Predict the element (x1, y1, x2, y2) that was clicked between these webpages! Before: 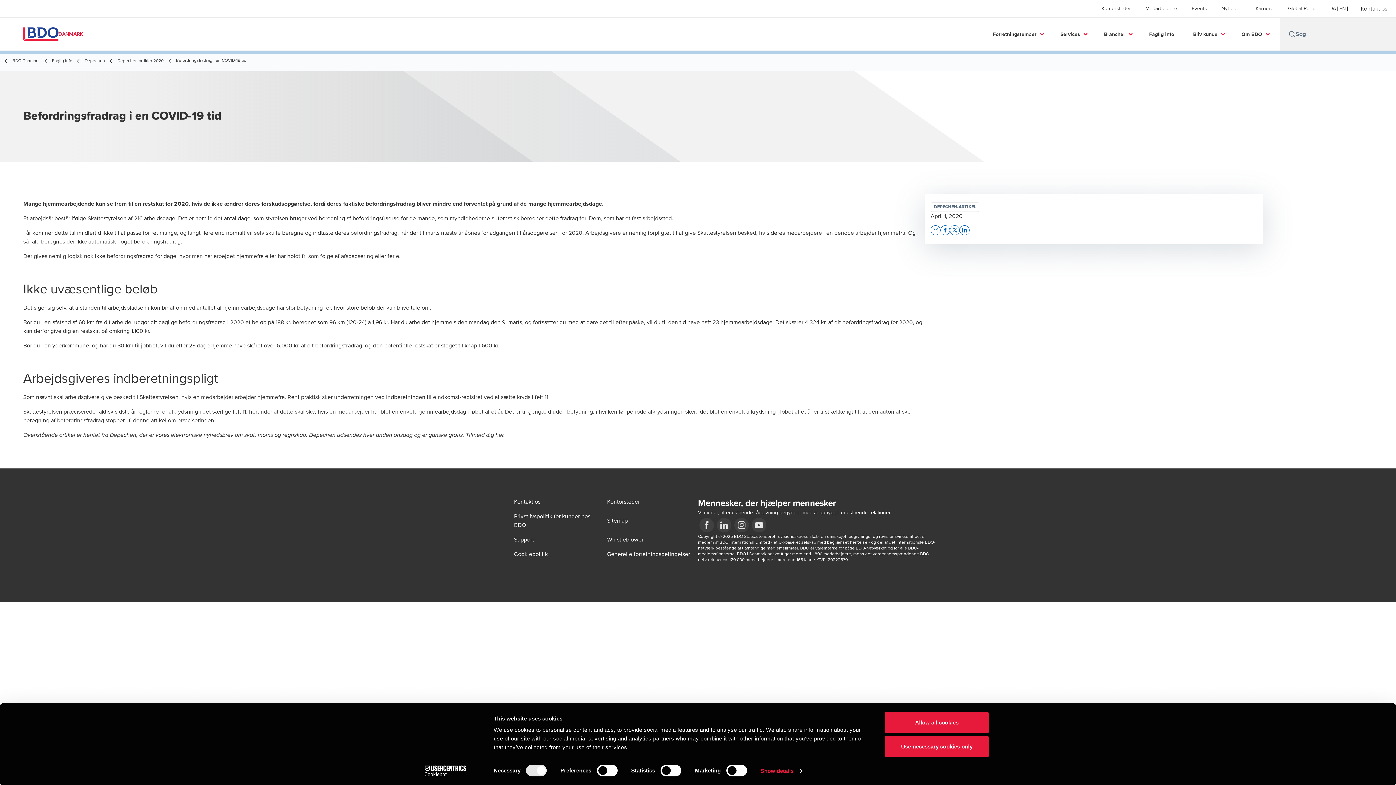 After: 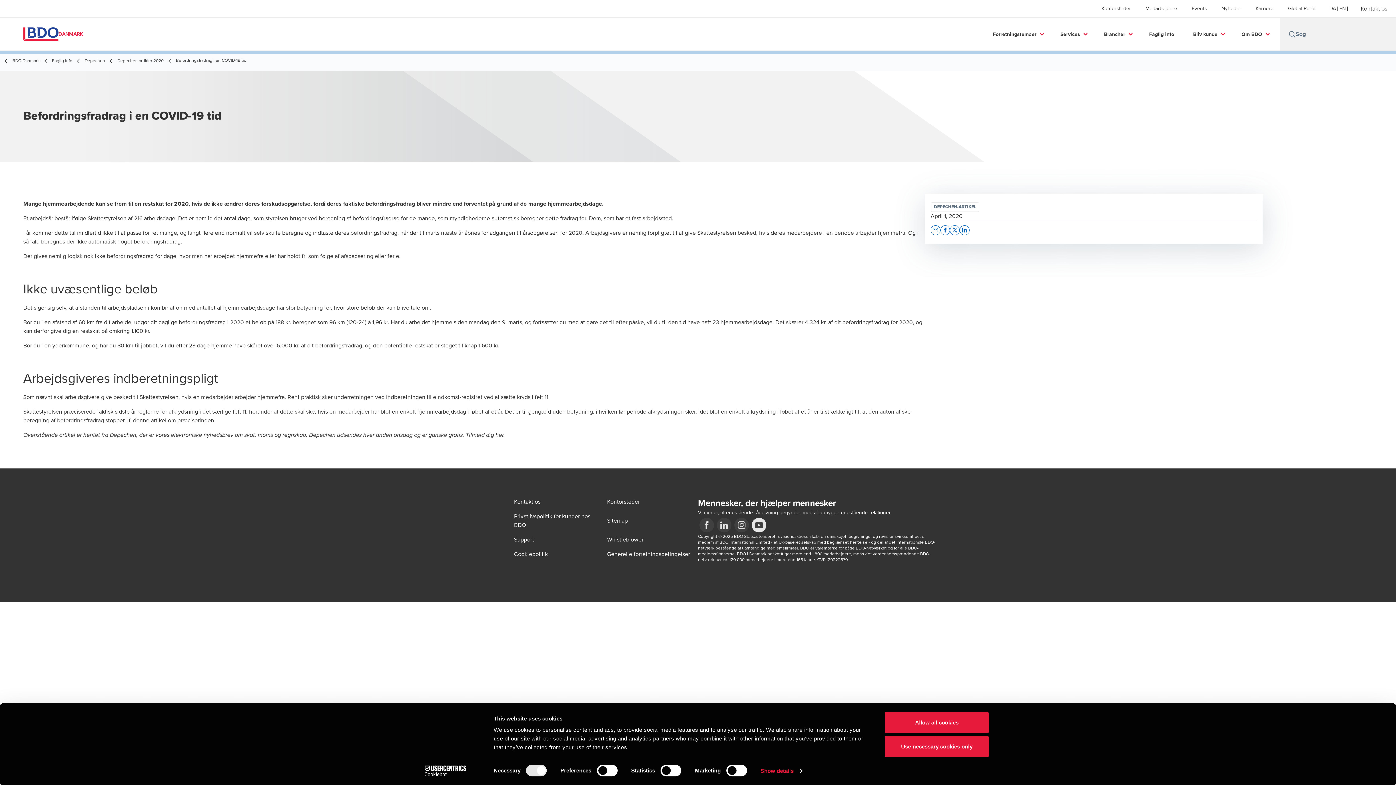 Action: bbox: (750, 516, 768, 534)